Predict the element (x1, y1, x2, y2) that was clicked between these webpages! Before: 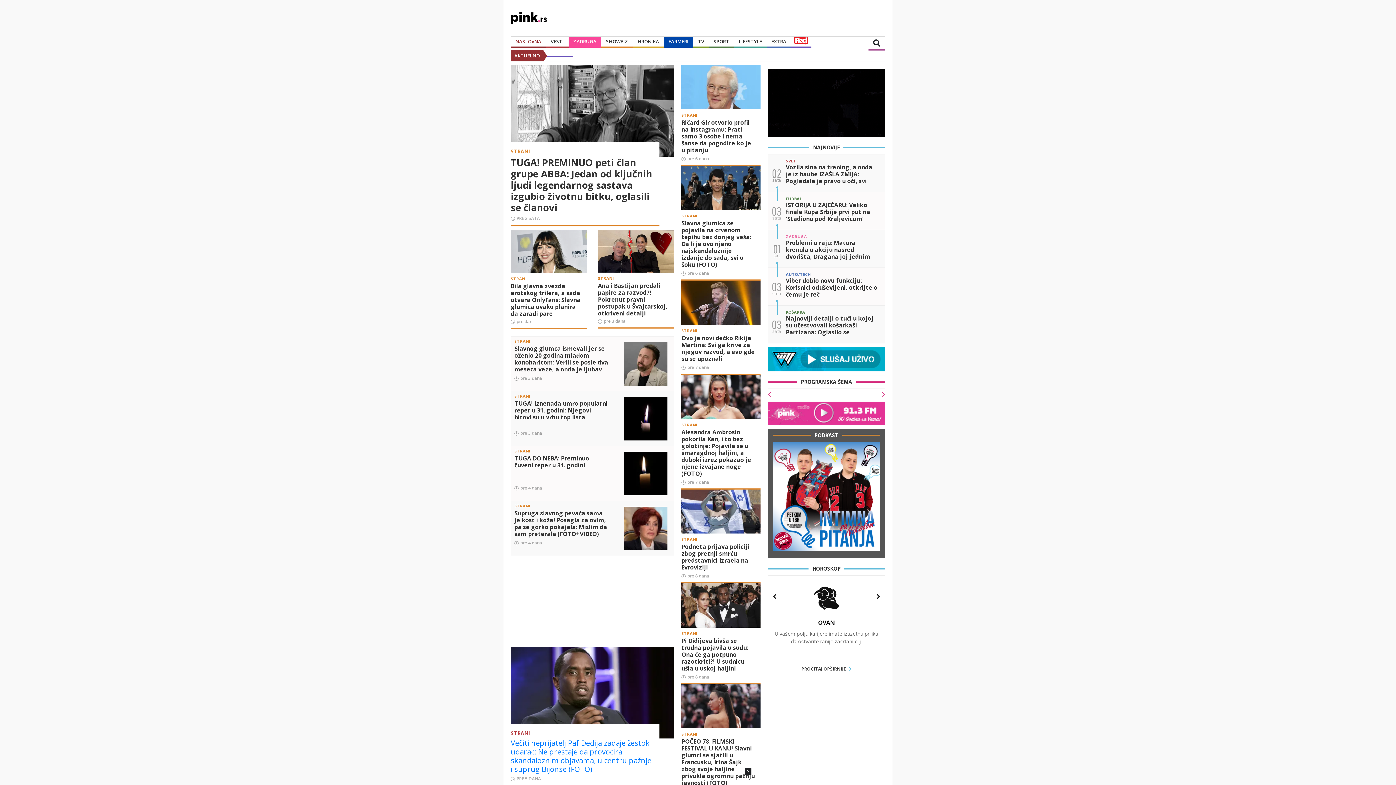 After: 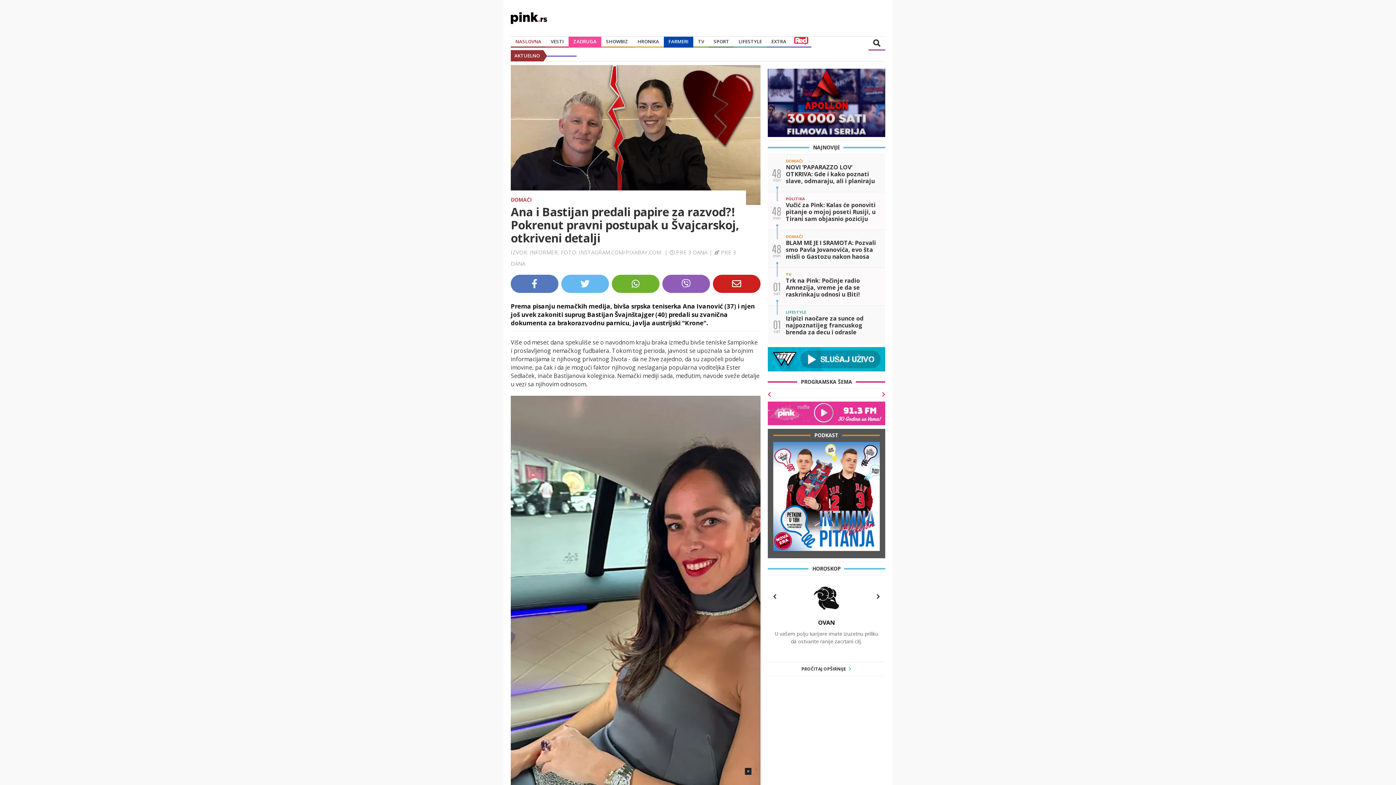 Action: label: STRANI

Ana i Bastijan predali papire za razvod?! Pokrenut pravni postupak u Švajcarskoj, otkriveni detalji

pre 3 dana bbox: (598, 230, 674, 328)